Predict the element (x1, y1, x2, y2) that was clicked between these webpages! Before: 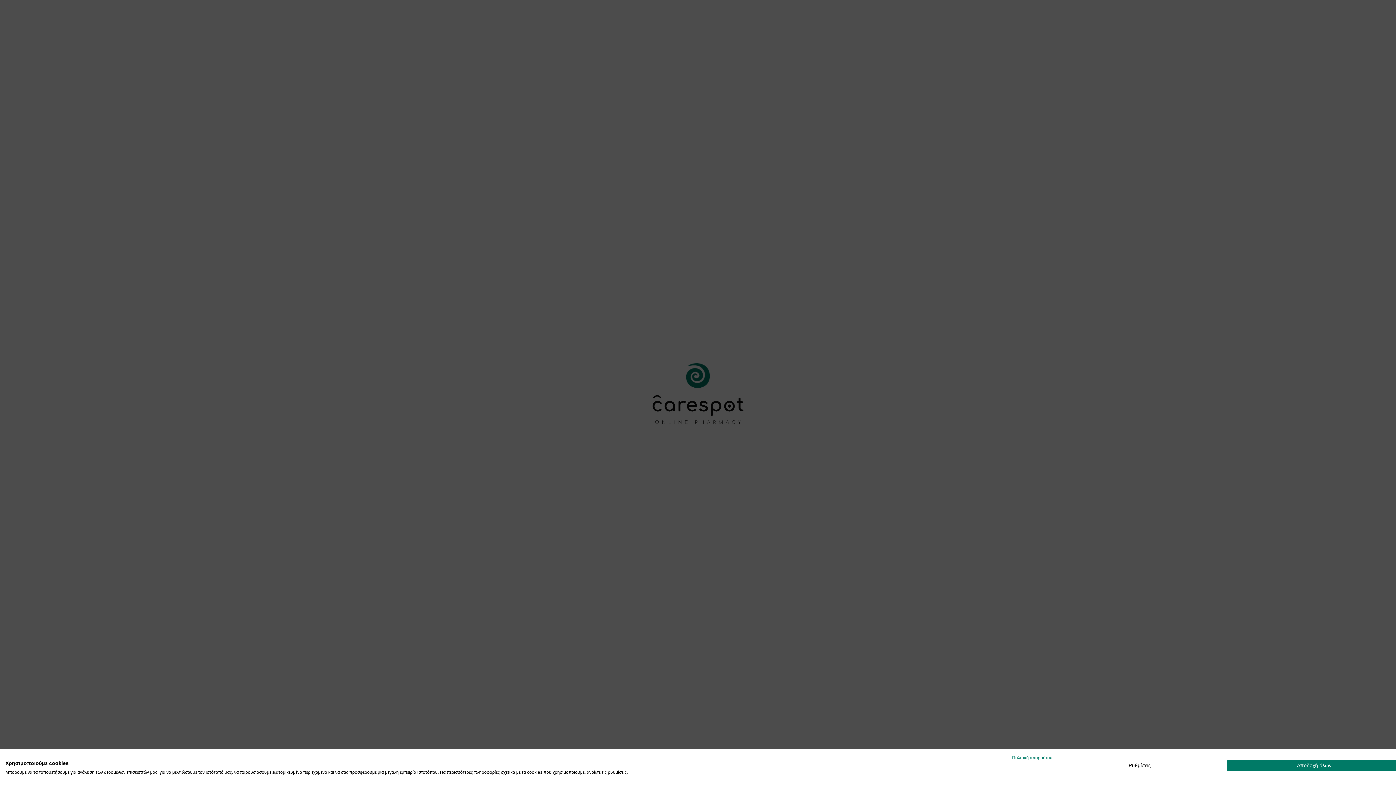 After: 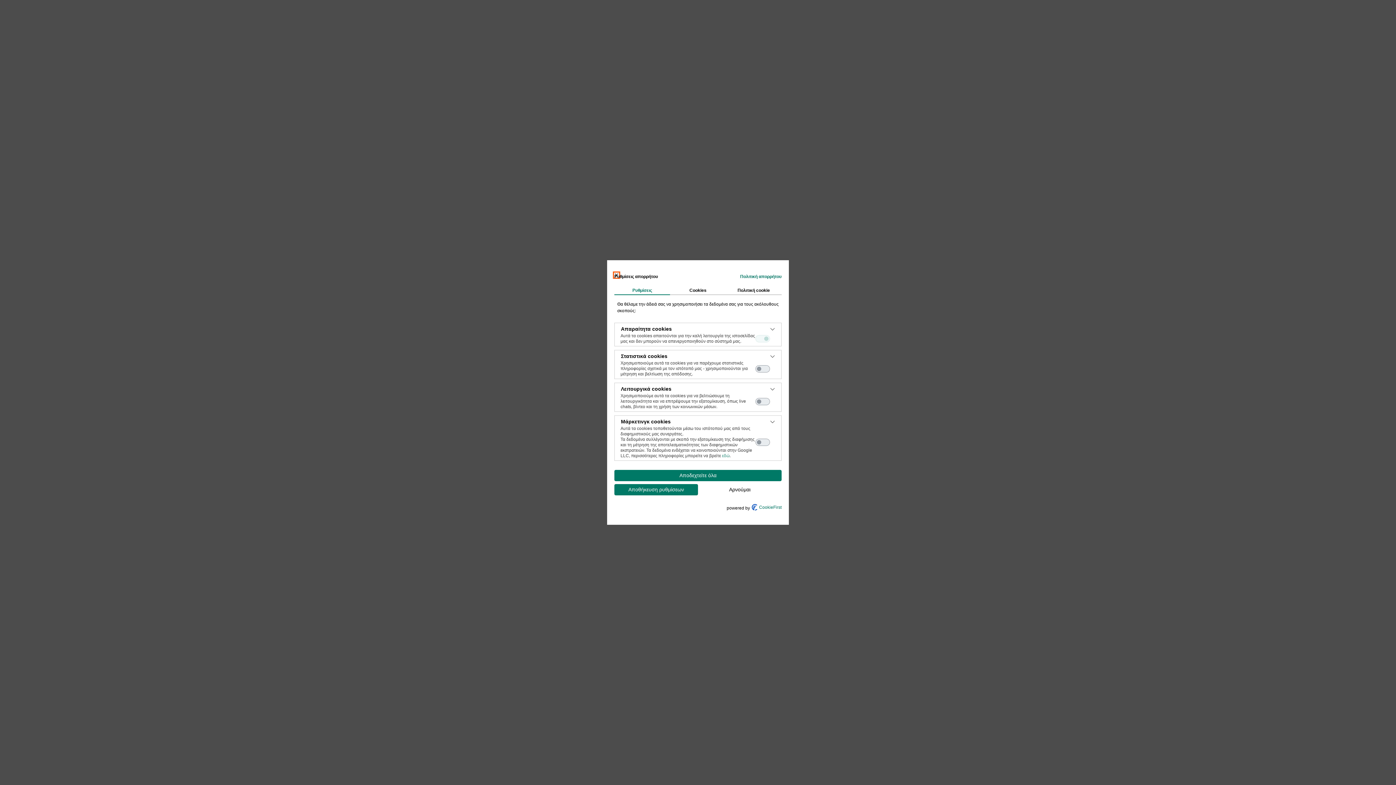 Action: label: Ρύθμιση προτιμήσεων cookie bbox: (1052, 760, 1227, 771)